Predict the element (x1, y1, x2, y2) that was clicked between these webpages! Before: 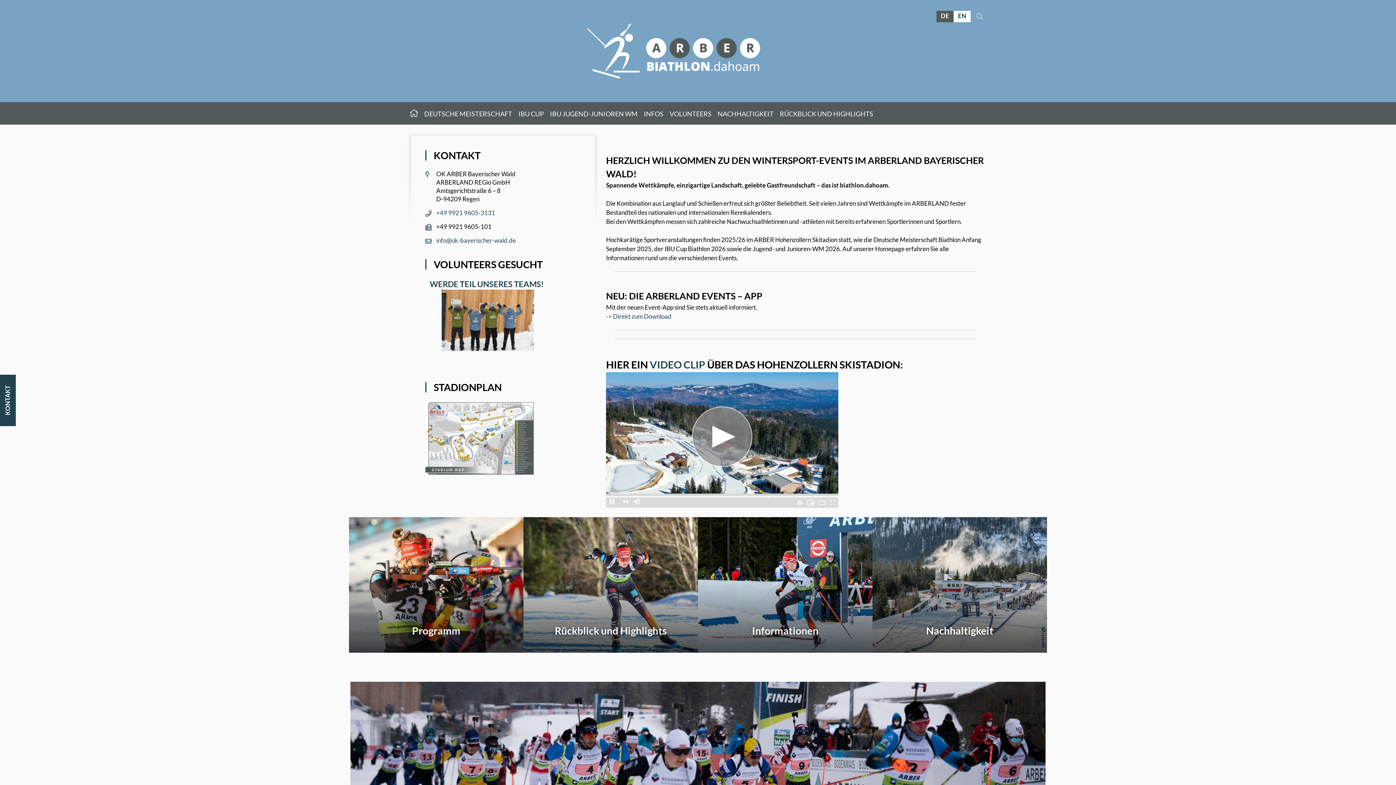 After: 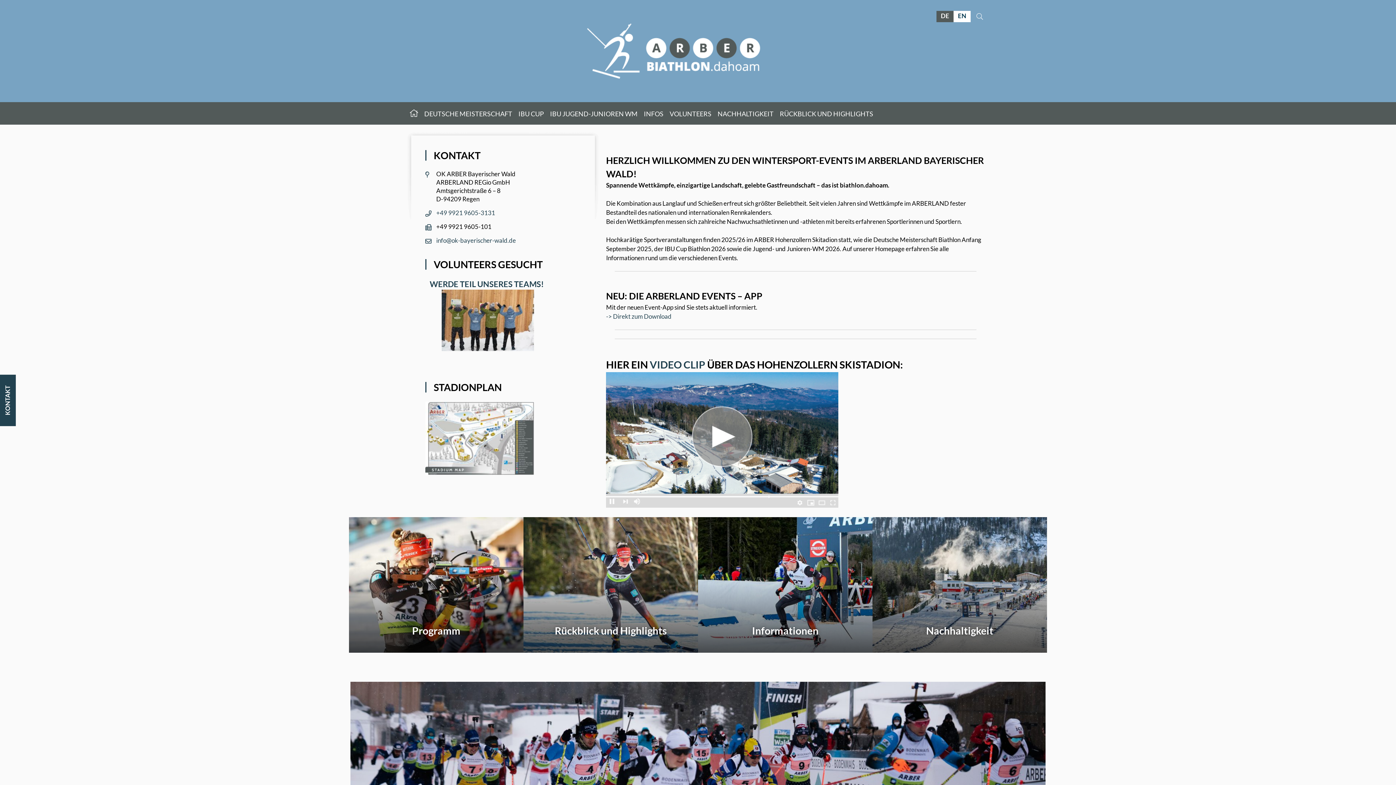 Action: bbox: (407, 102, 420, 124) label: STARTSEITE